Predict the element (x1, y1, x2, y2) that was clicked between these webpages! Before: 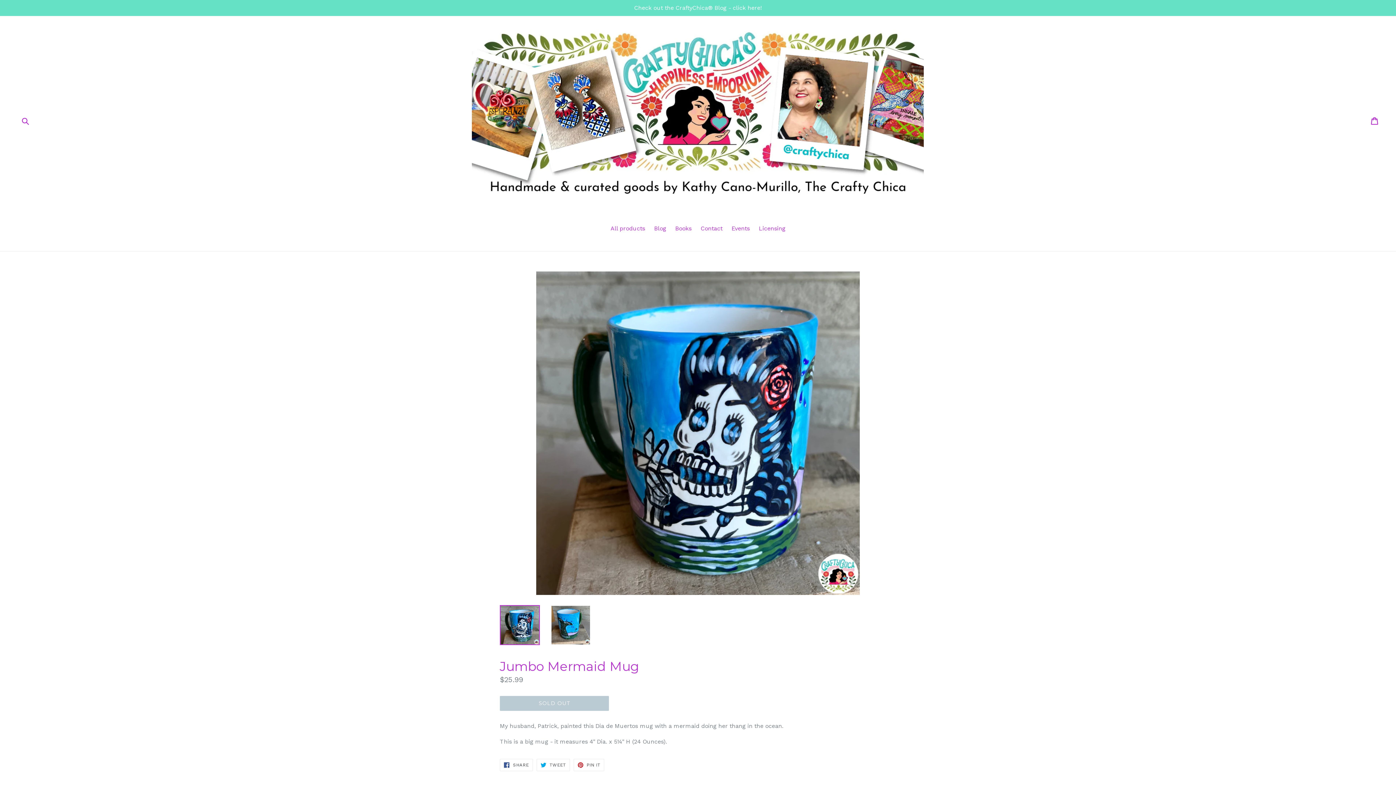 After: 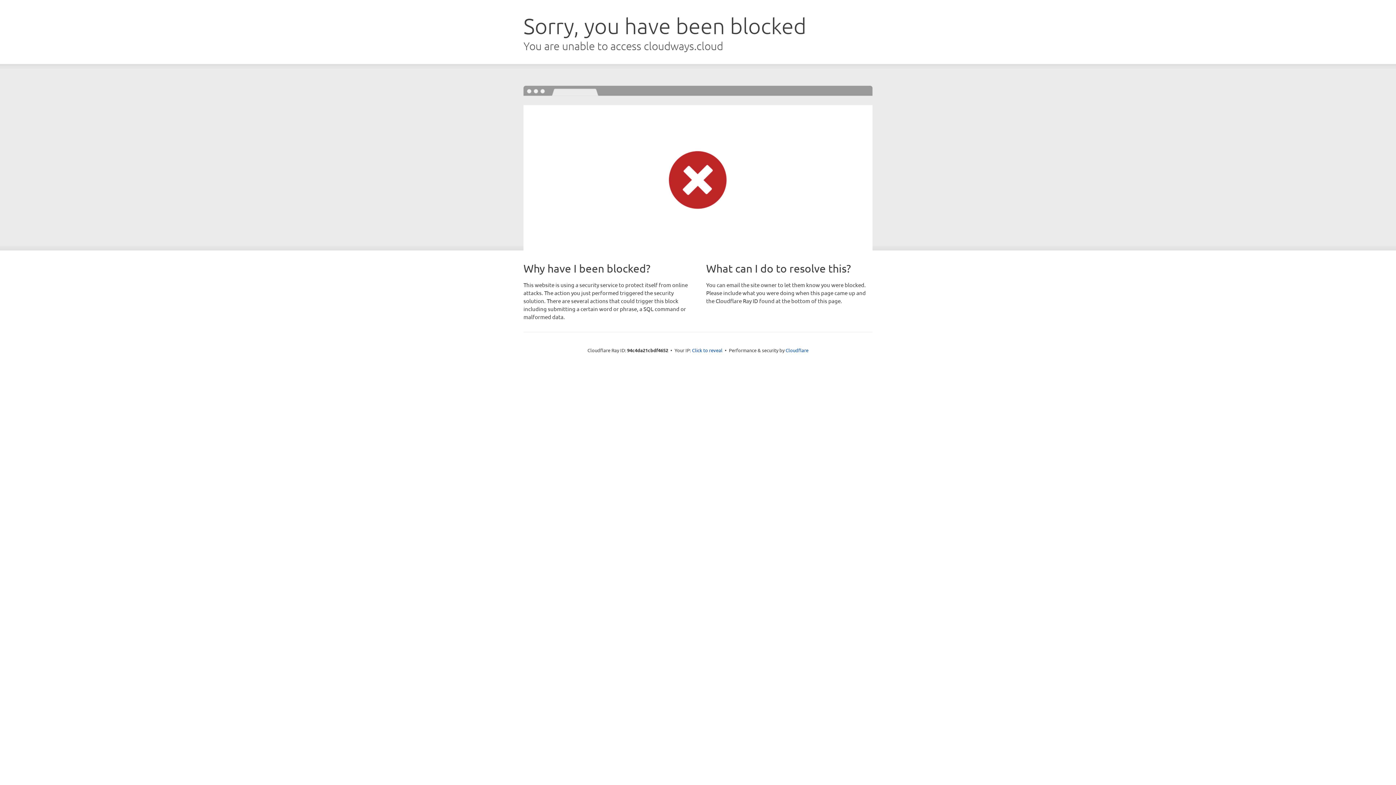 Action: label: Contact bbox: (697, 224, 726, 234)